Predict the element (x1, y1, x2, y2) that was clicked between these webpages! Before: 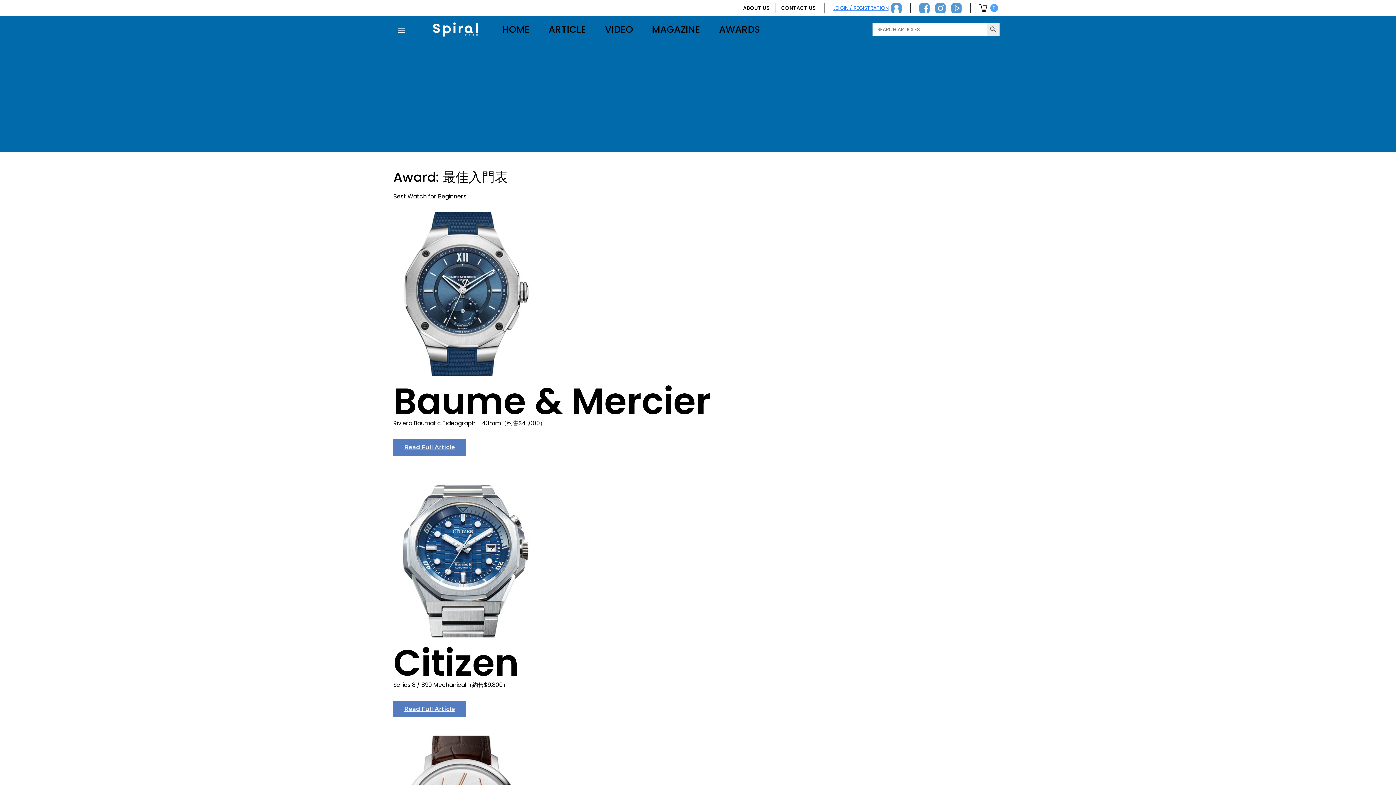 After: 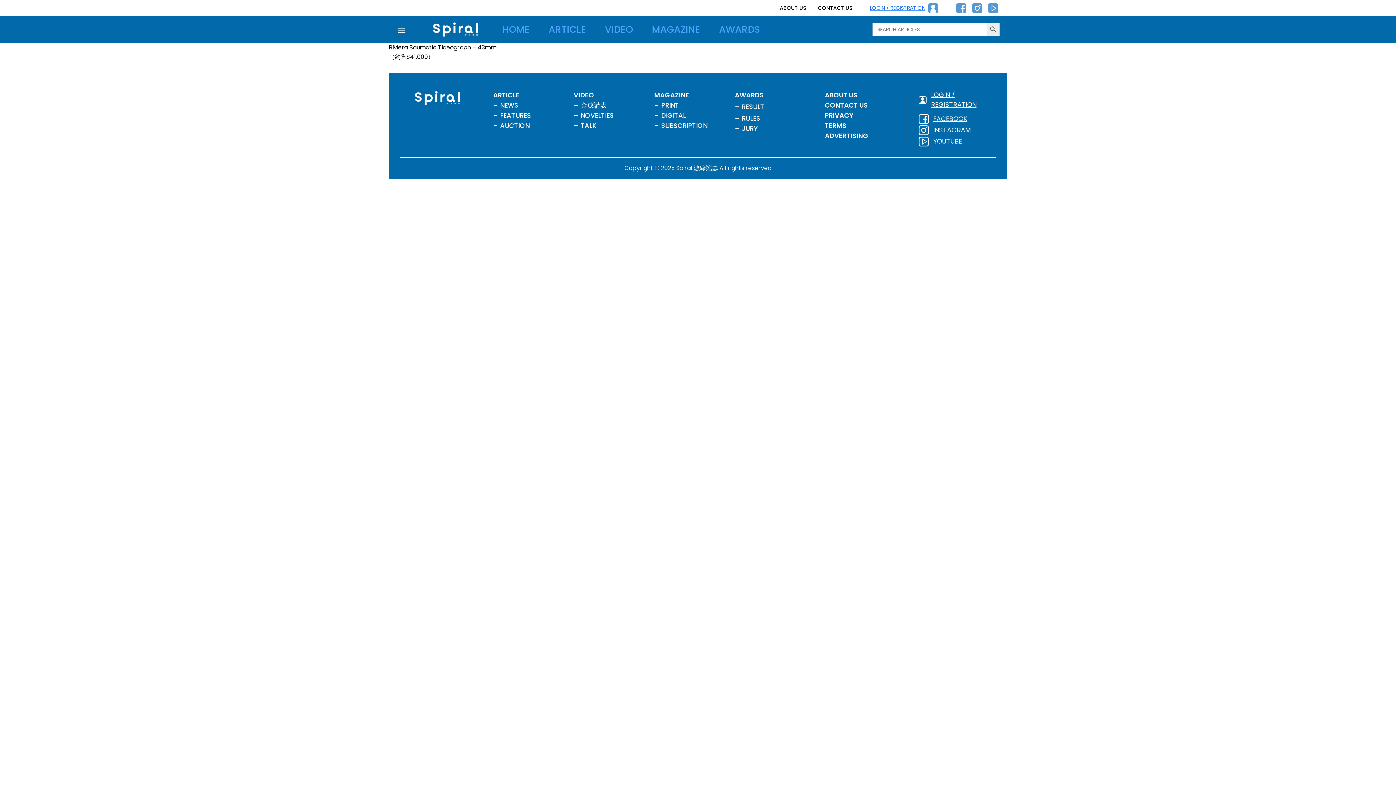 Action: bbox: (393, 376, 710, 426) label: Baume & Mercier